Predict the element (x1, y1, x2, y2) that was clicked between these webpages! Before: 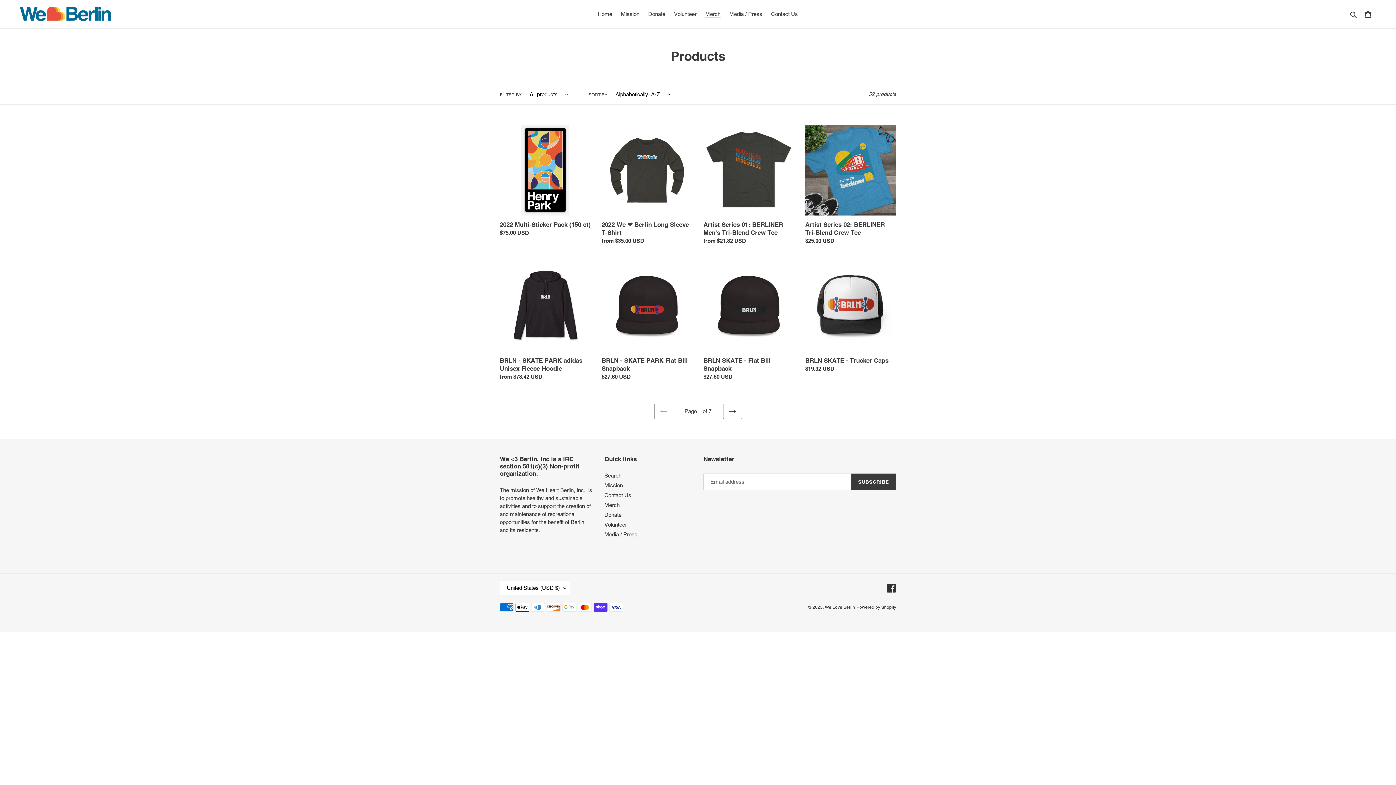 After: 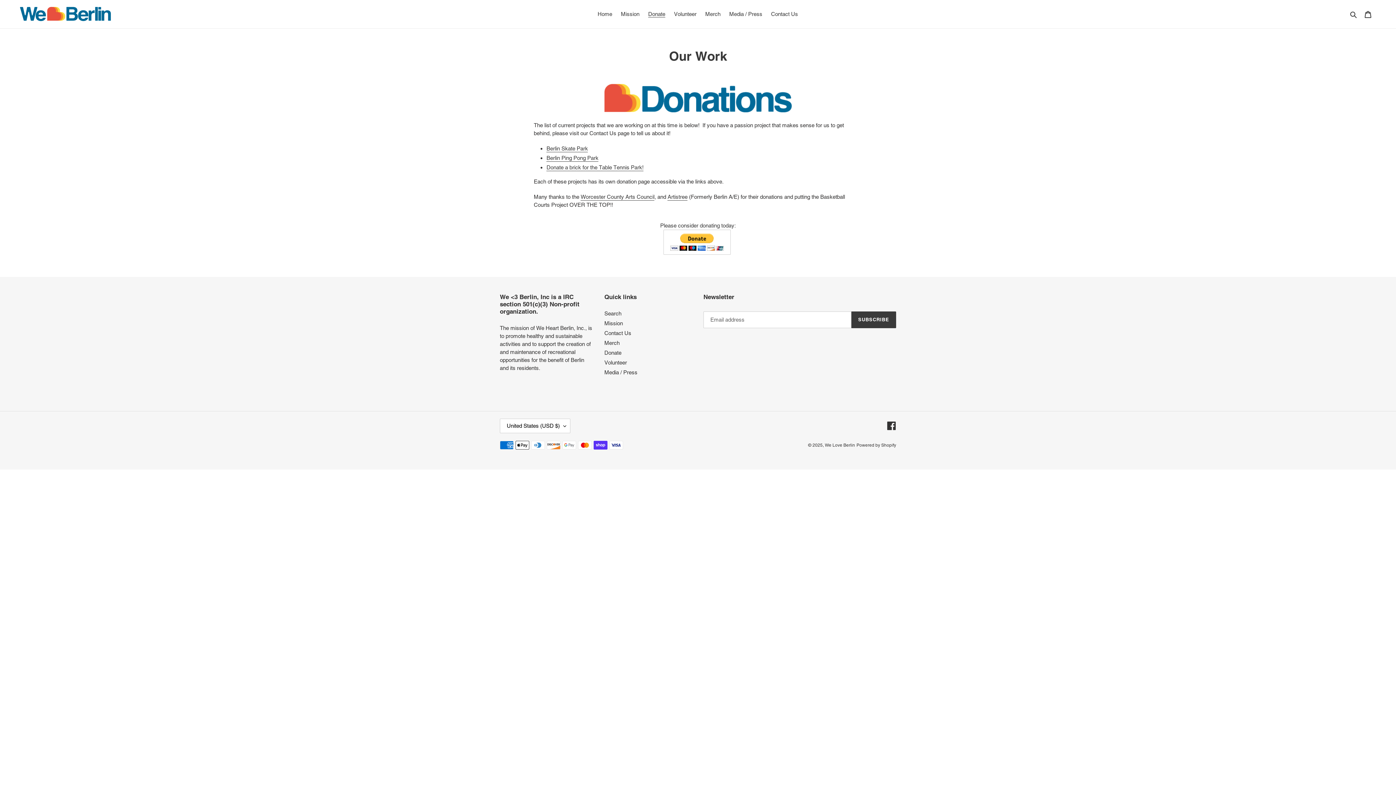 Action: bbox: (604, 512, 621, 518) label: Donate